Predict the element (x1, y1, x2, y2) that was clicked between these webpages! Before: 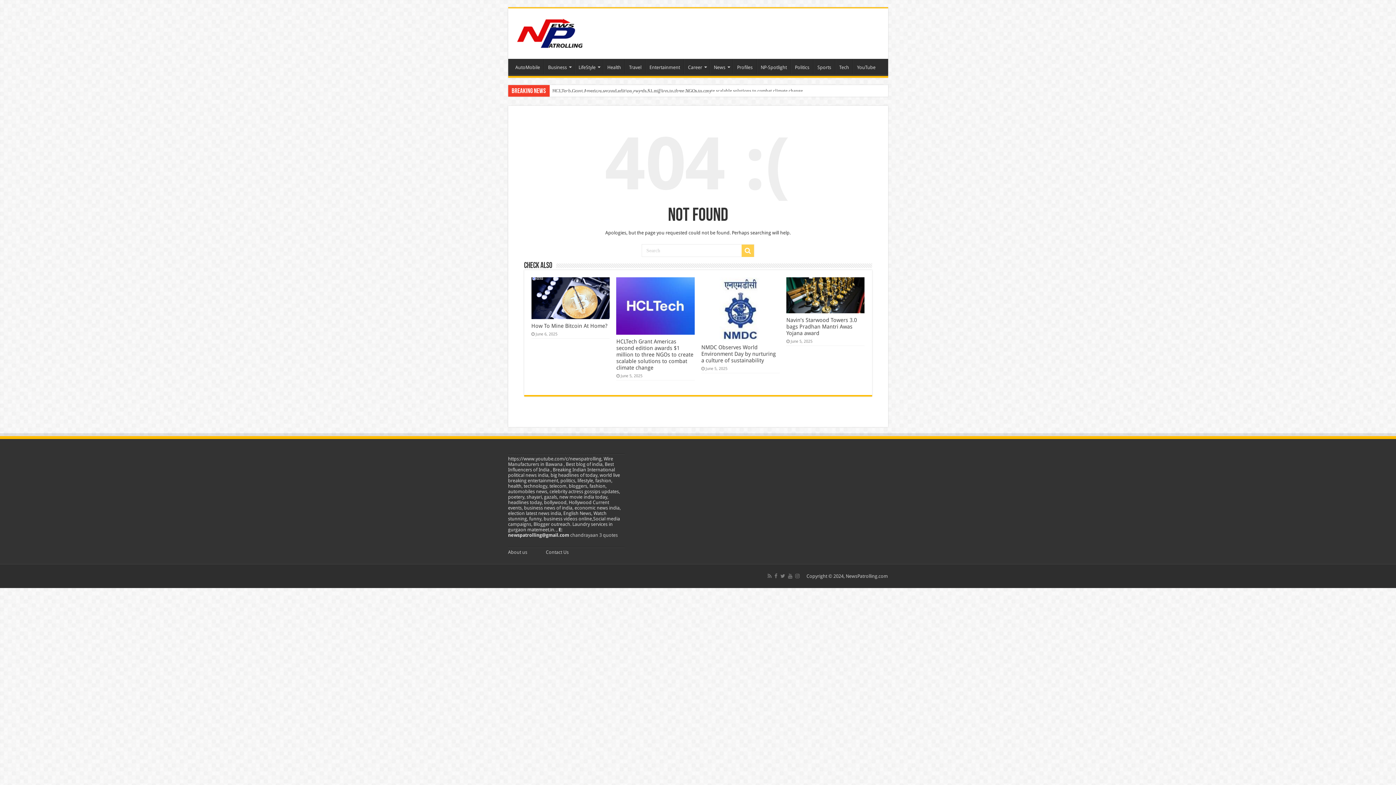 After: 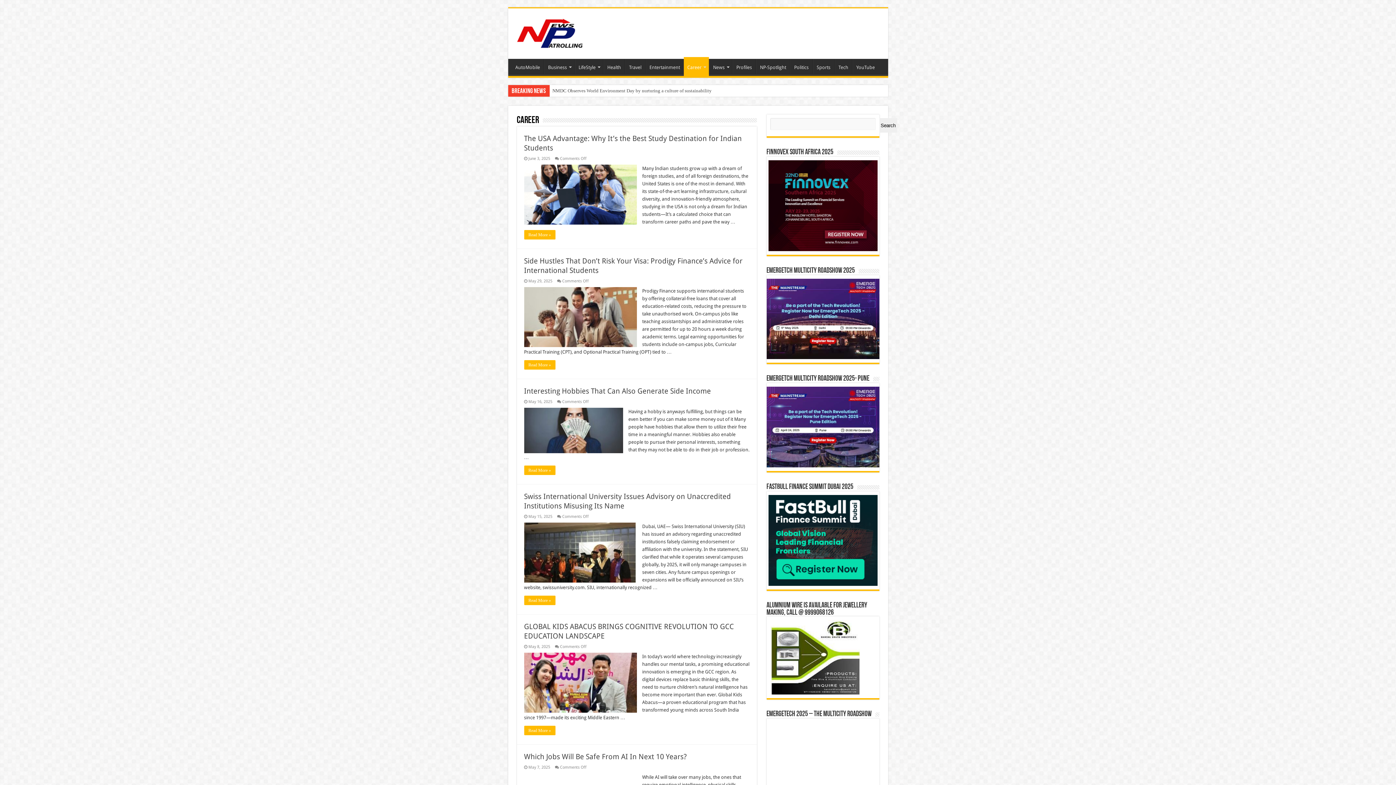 Action: label: Career bbox: (684, 58, 709, 74)